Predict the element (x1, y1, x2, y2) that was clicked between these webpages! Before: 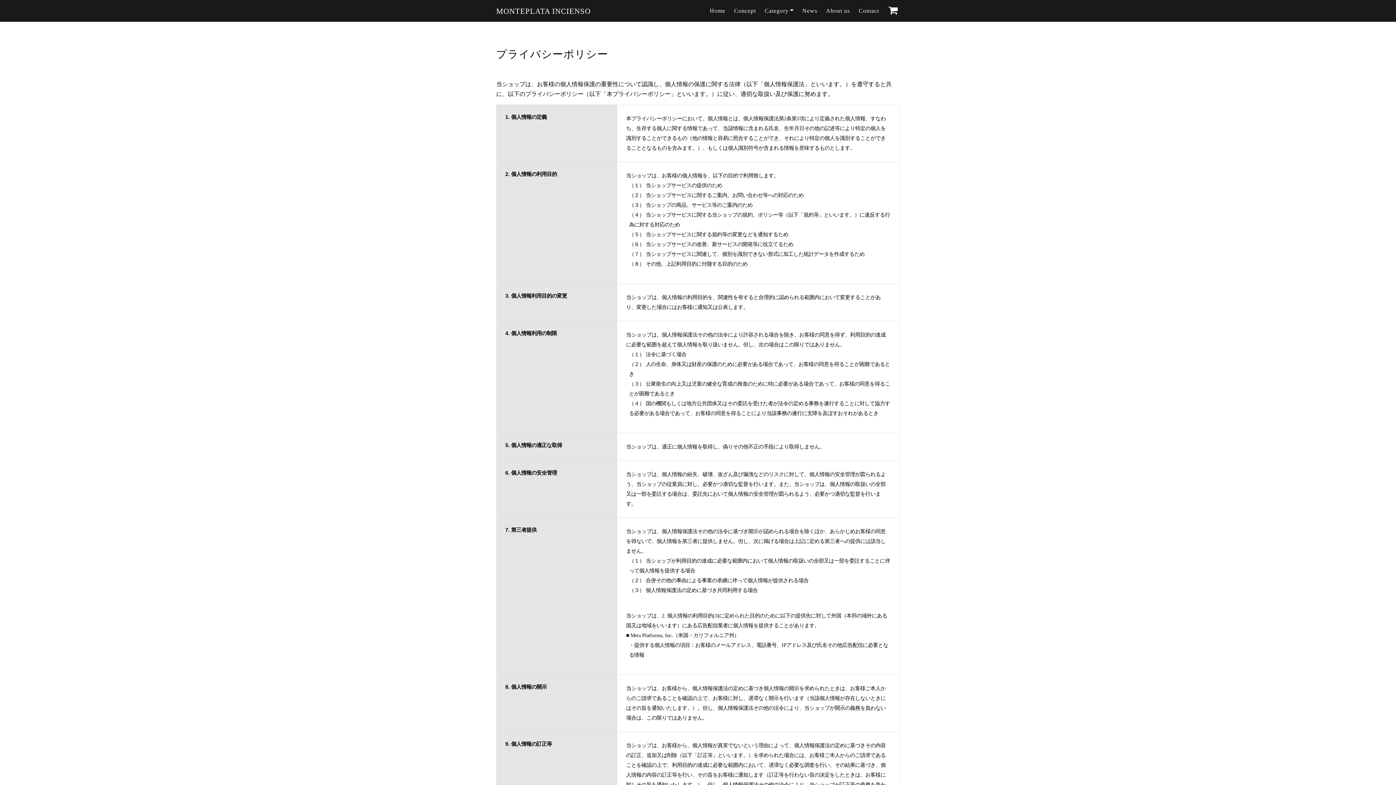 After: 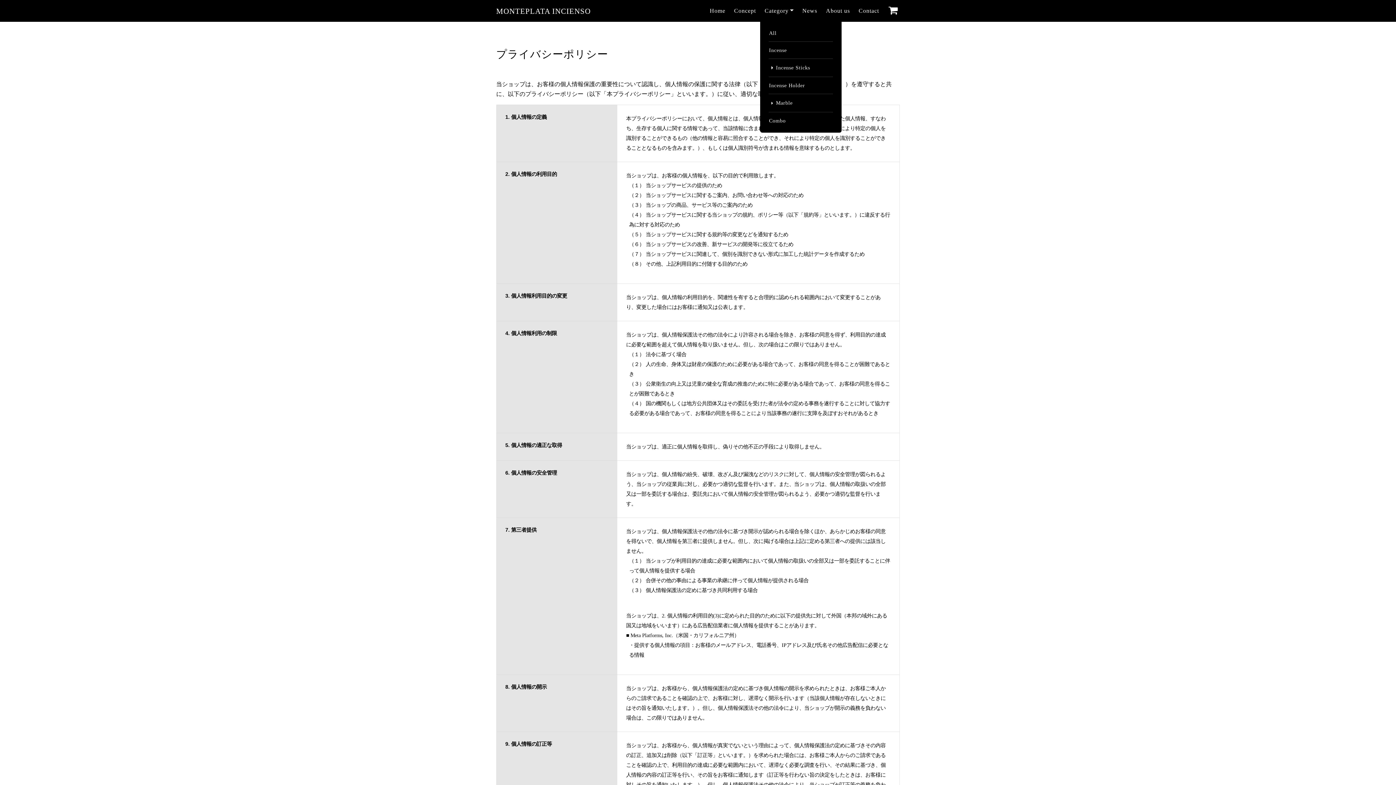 Action: bbox: (760, 6, 798, 15) label: Category